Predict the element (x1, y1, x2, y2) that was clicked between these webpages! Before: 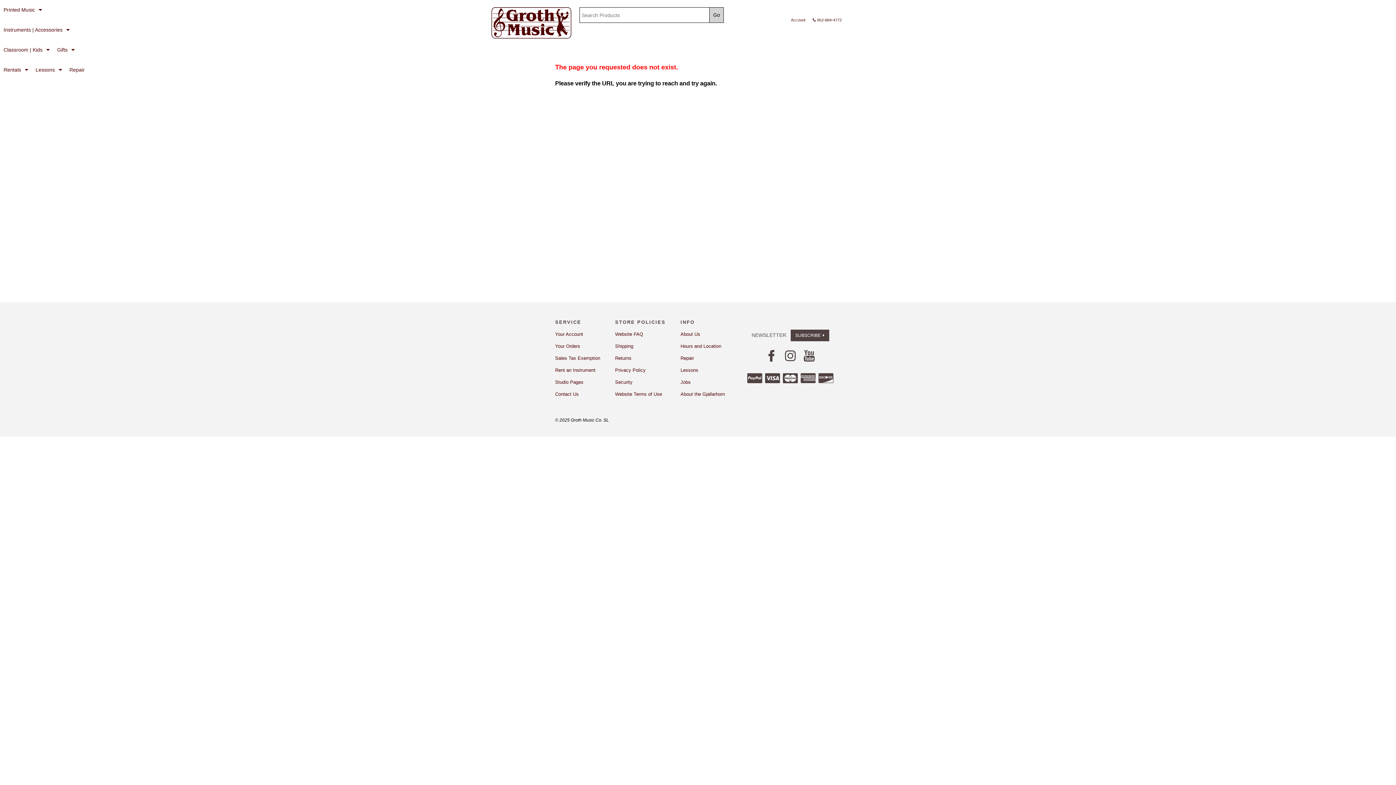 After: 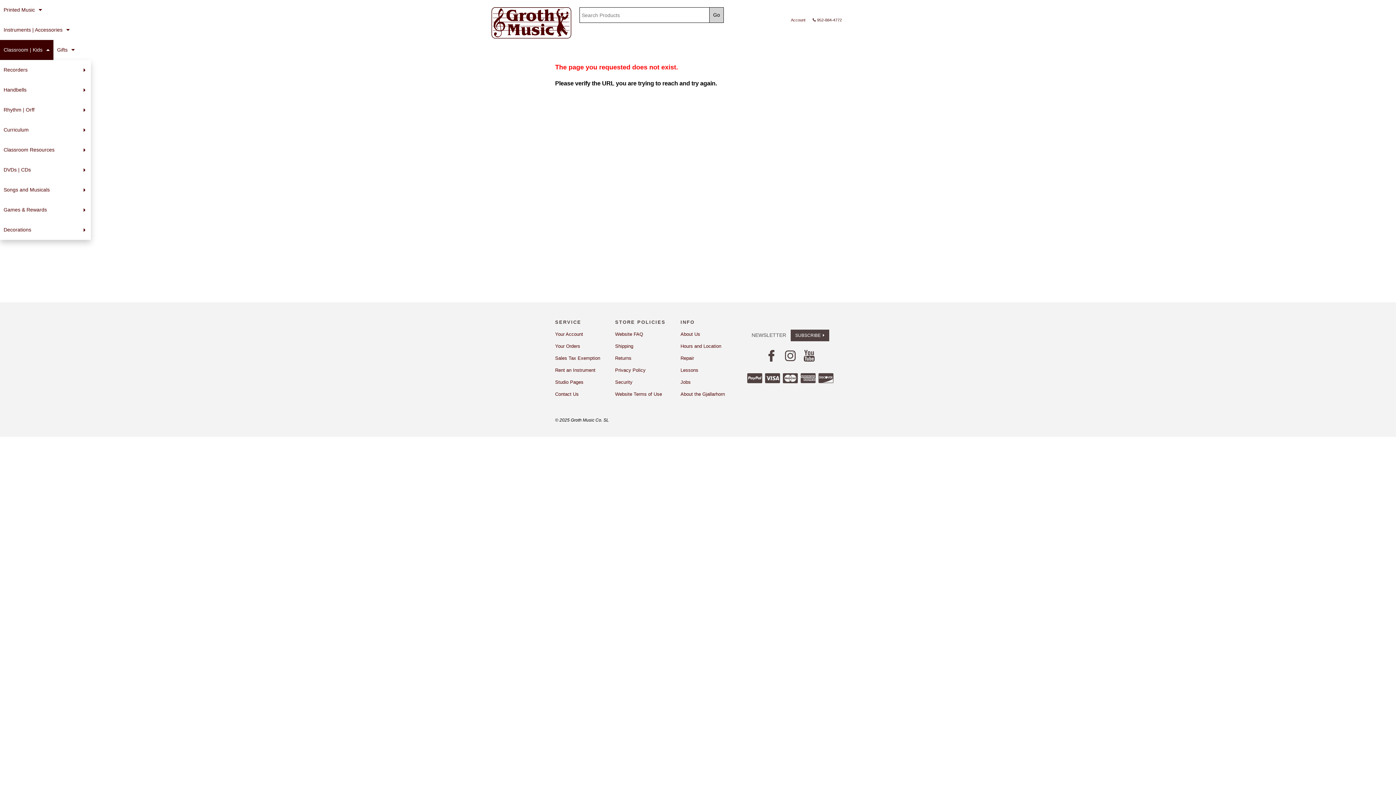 Action: label: Classroom | Kids bbox: (0, 40, 53, 60)